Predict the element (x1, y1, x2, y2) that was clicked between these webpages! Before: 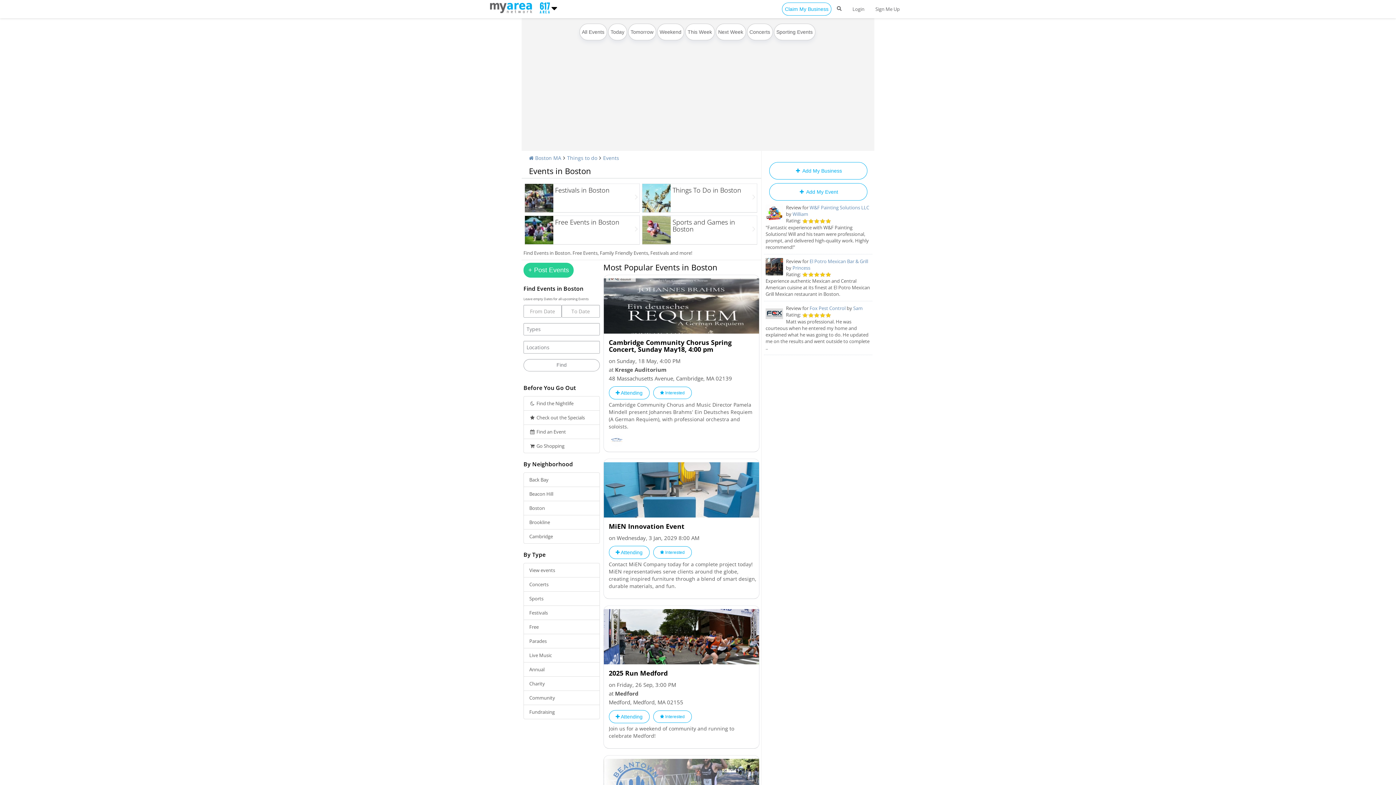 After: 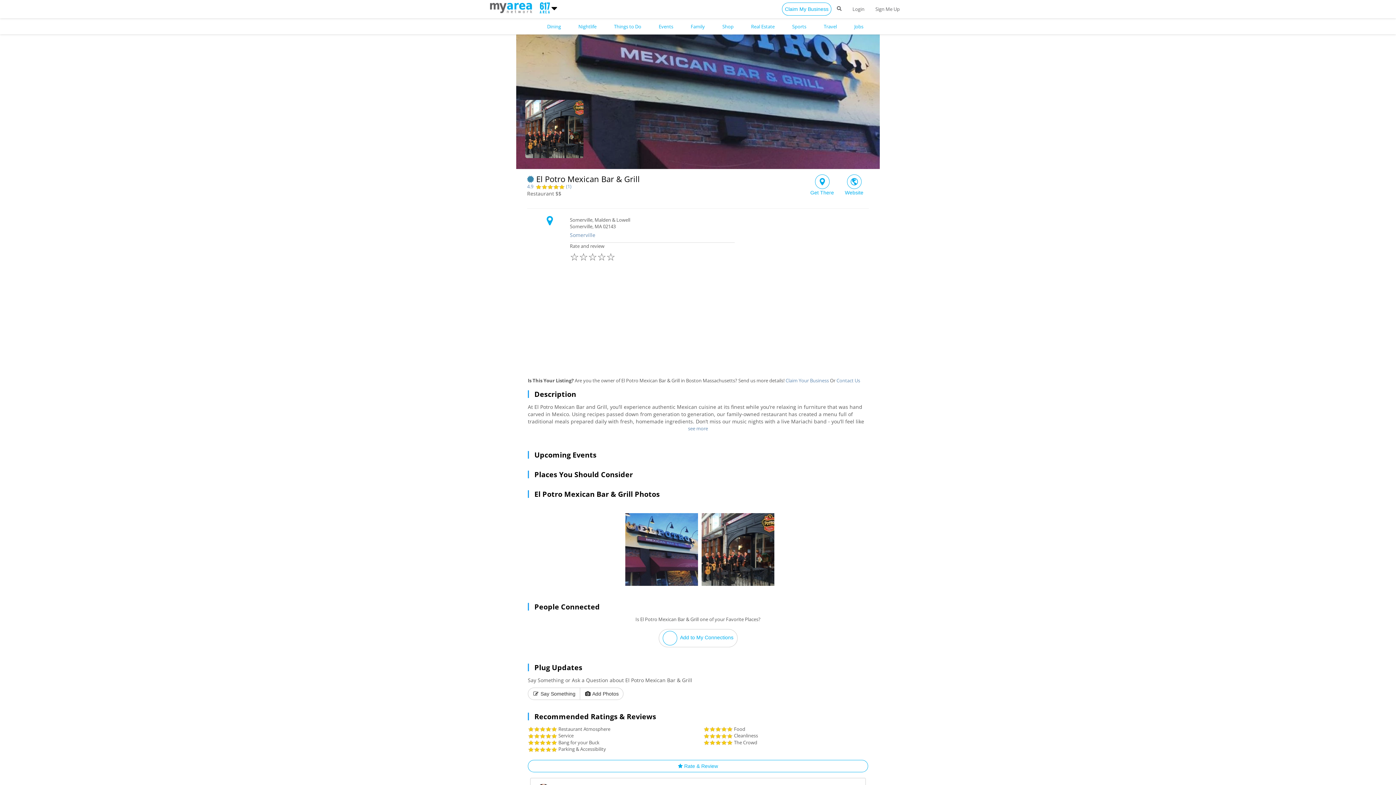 Action: bbox: (765, 258, 783, 275)